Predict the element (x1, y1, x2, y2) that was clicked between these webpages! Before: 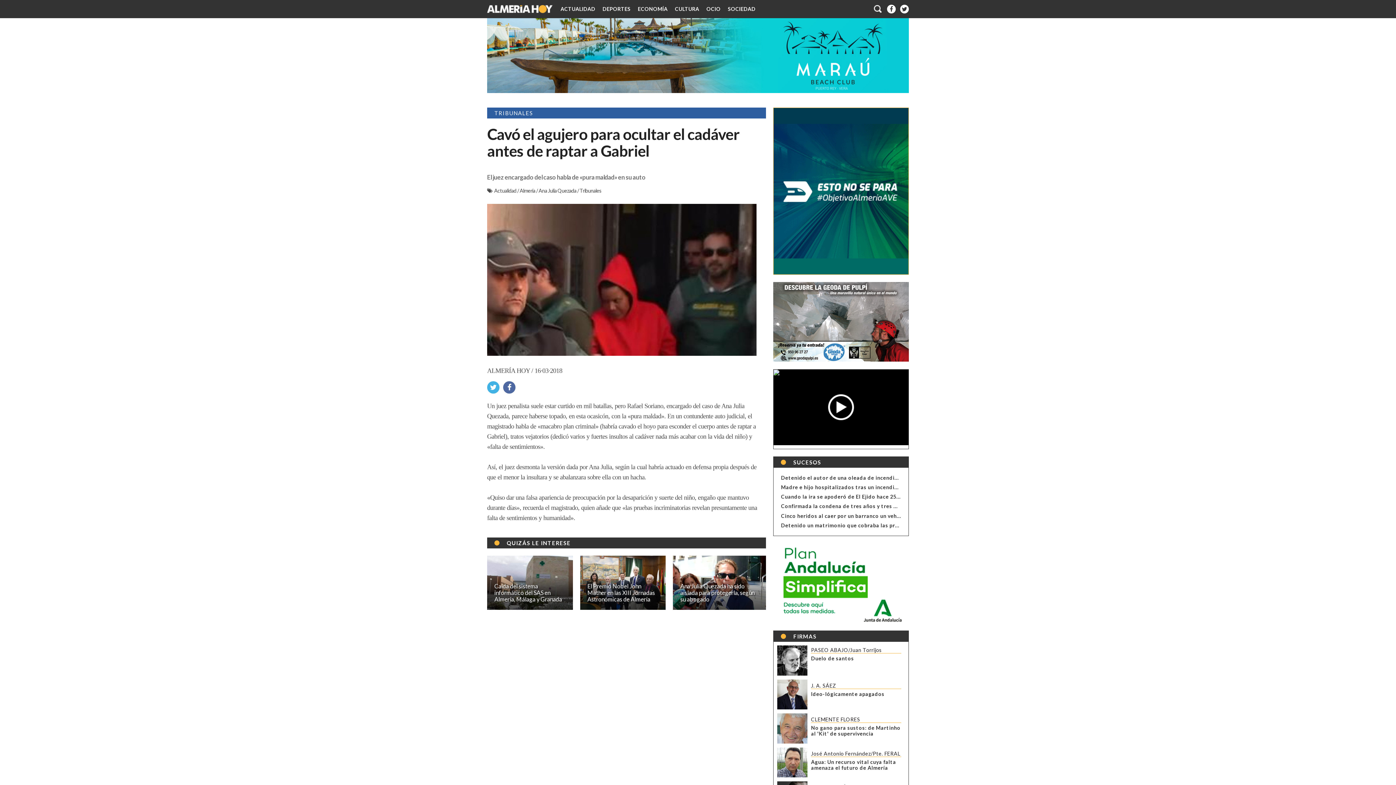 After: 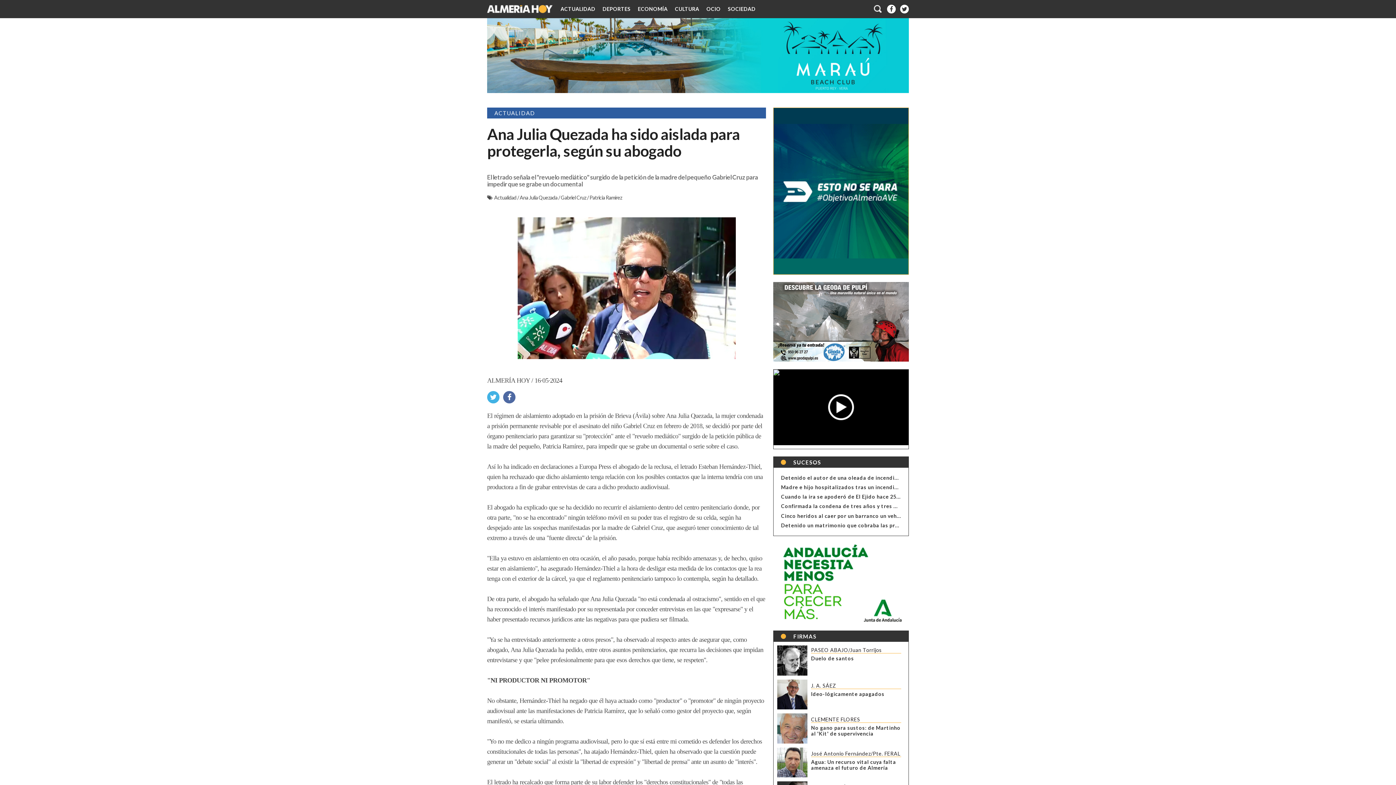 Action: bbox: (673, 555, 766, 610) label: Ana Julia Quezada ha sido aislada para protegerla, según su abogado